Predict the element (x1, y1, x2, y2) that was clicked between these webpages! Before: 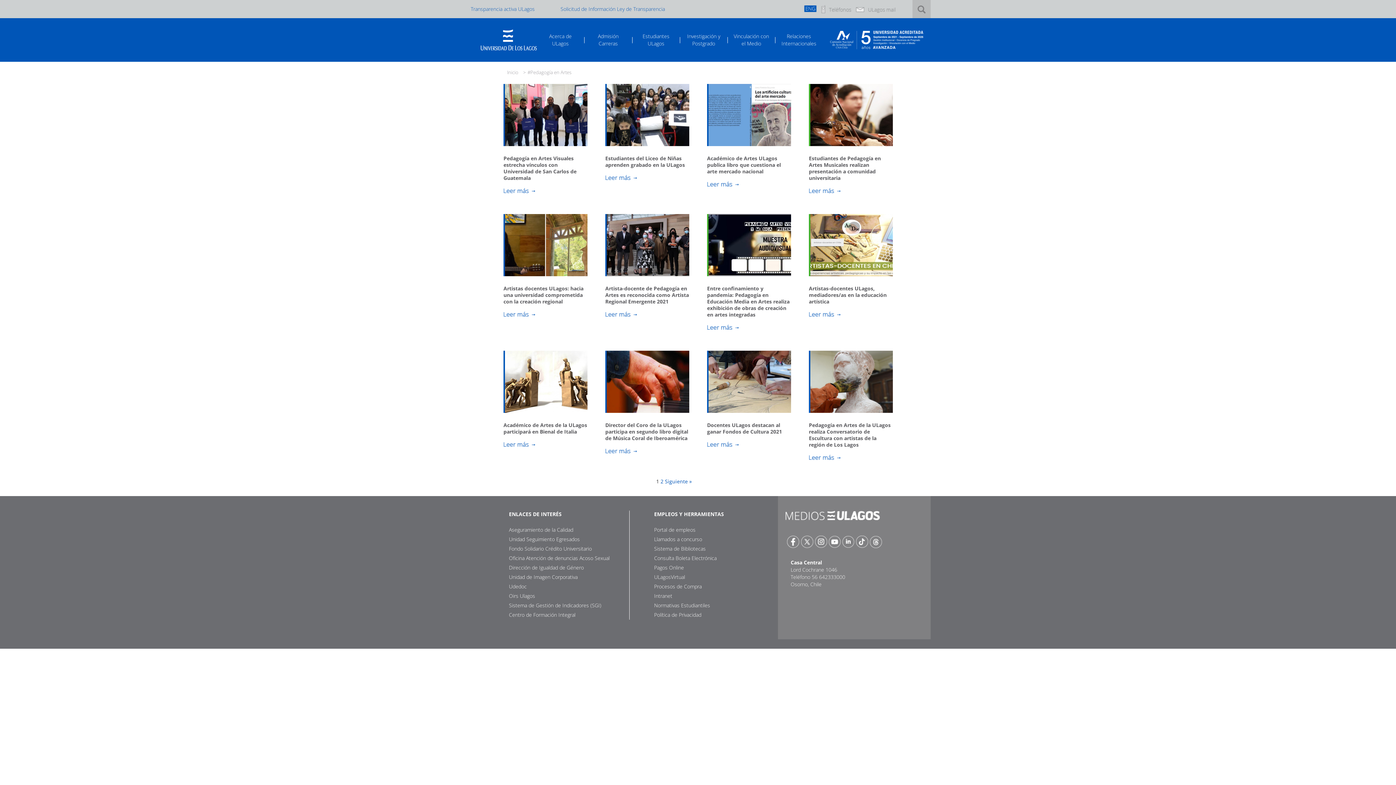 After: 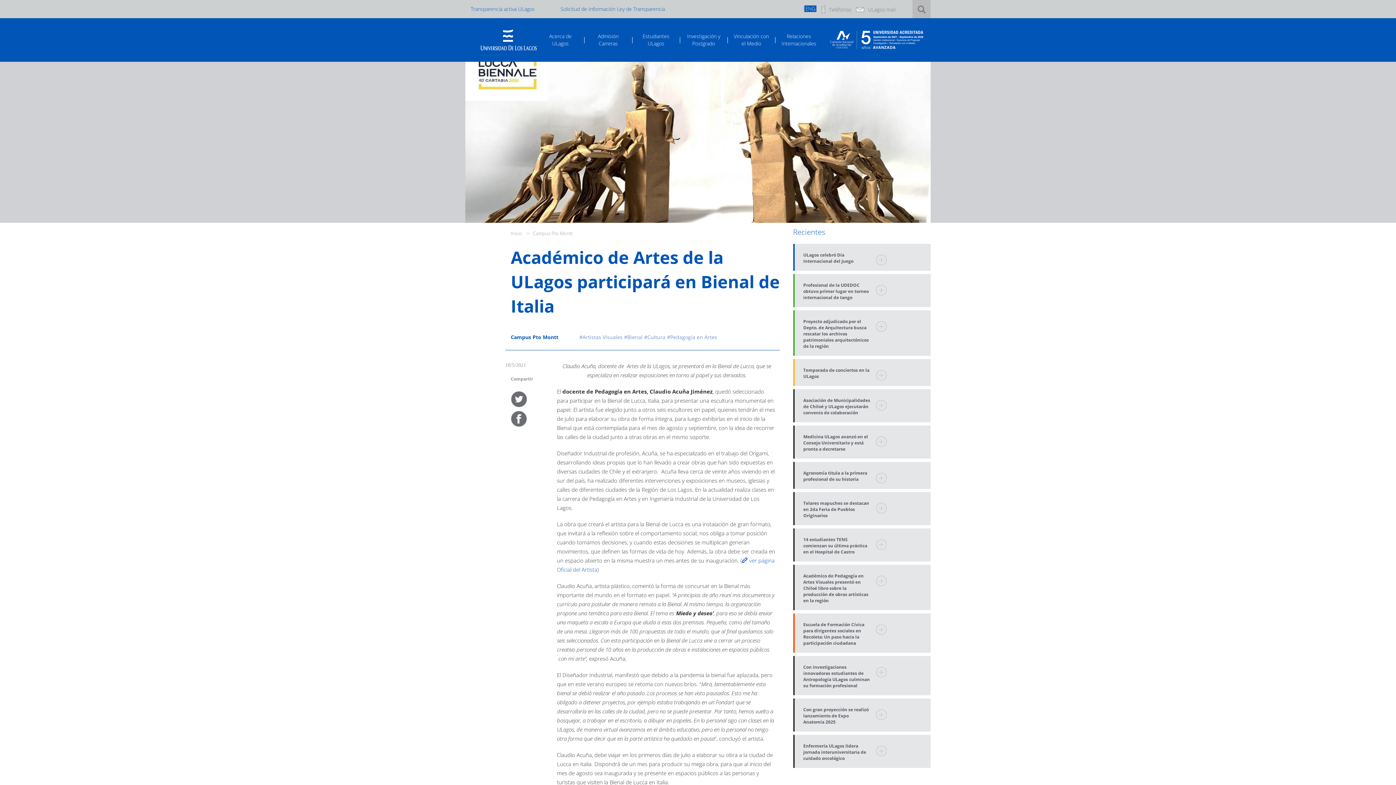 Action: bbox: (503, 350, 601, 413)